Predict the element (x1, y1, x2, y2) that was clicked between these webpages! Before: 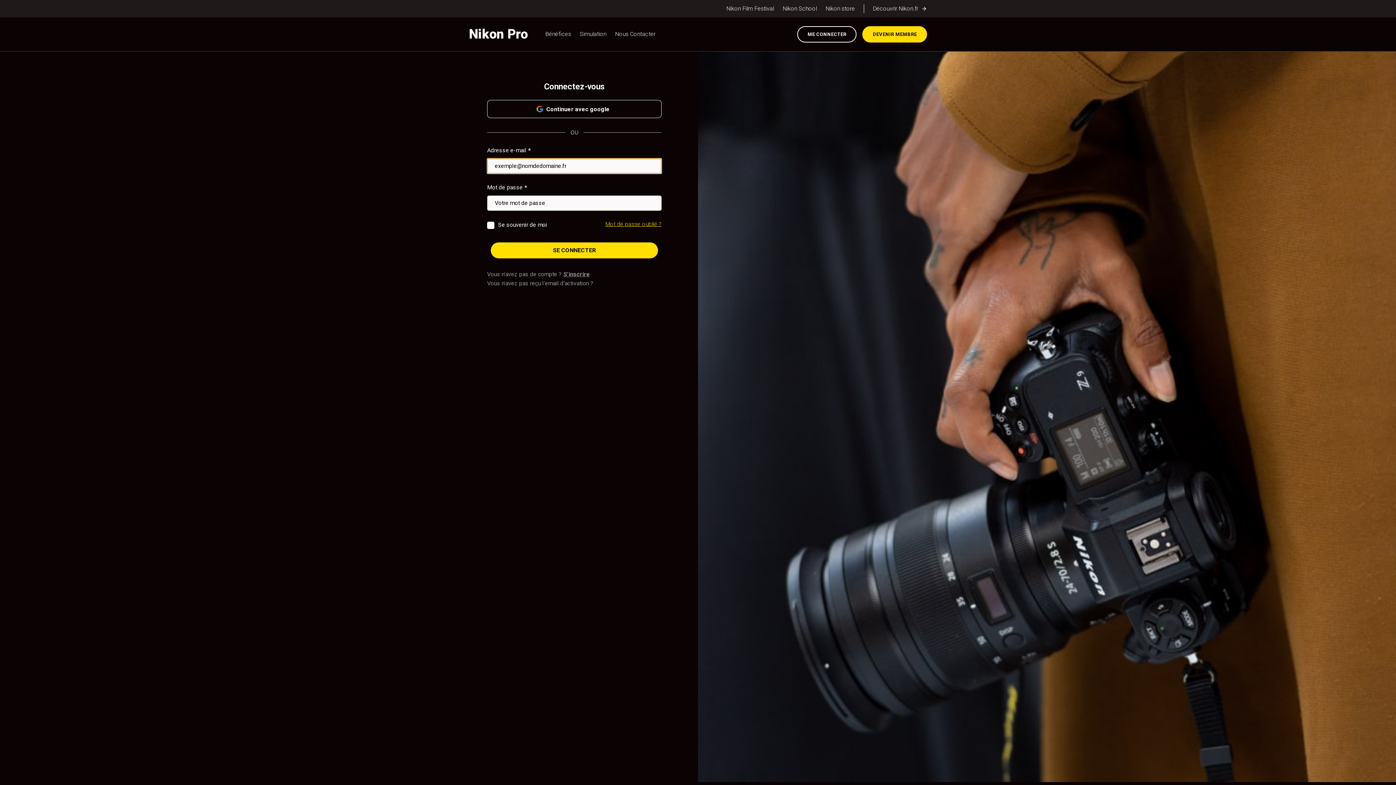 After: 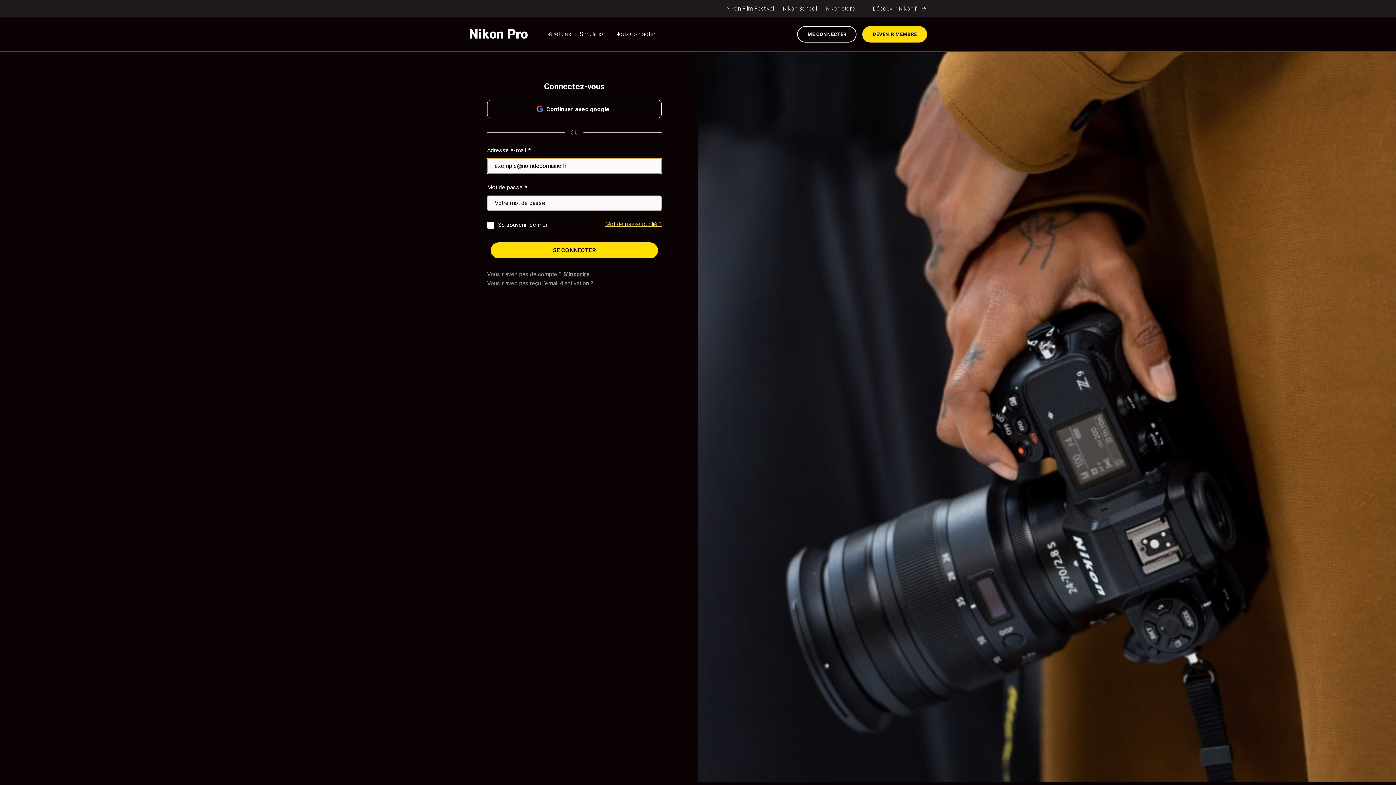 Action: bbox: (797, 26, 856, 42) label: ME CONNECTER